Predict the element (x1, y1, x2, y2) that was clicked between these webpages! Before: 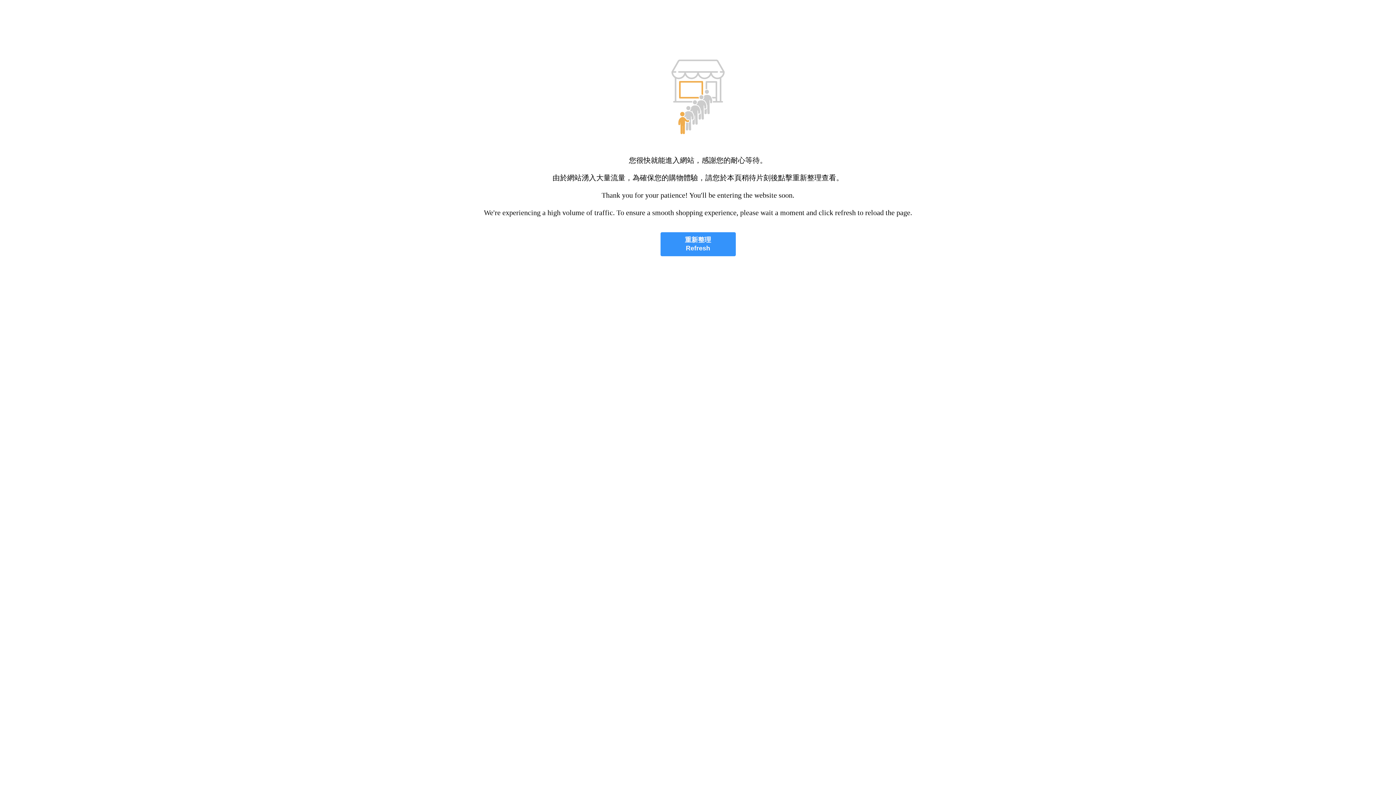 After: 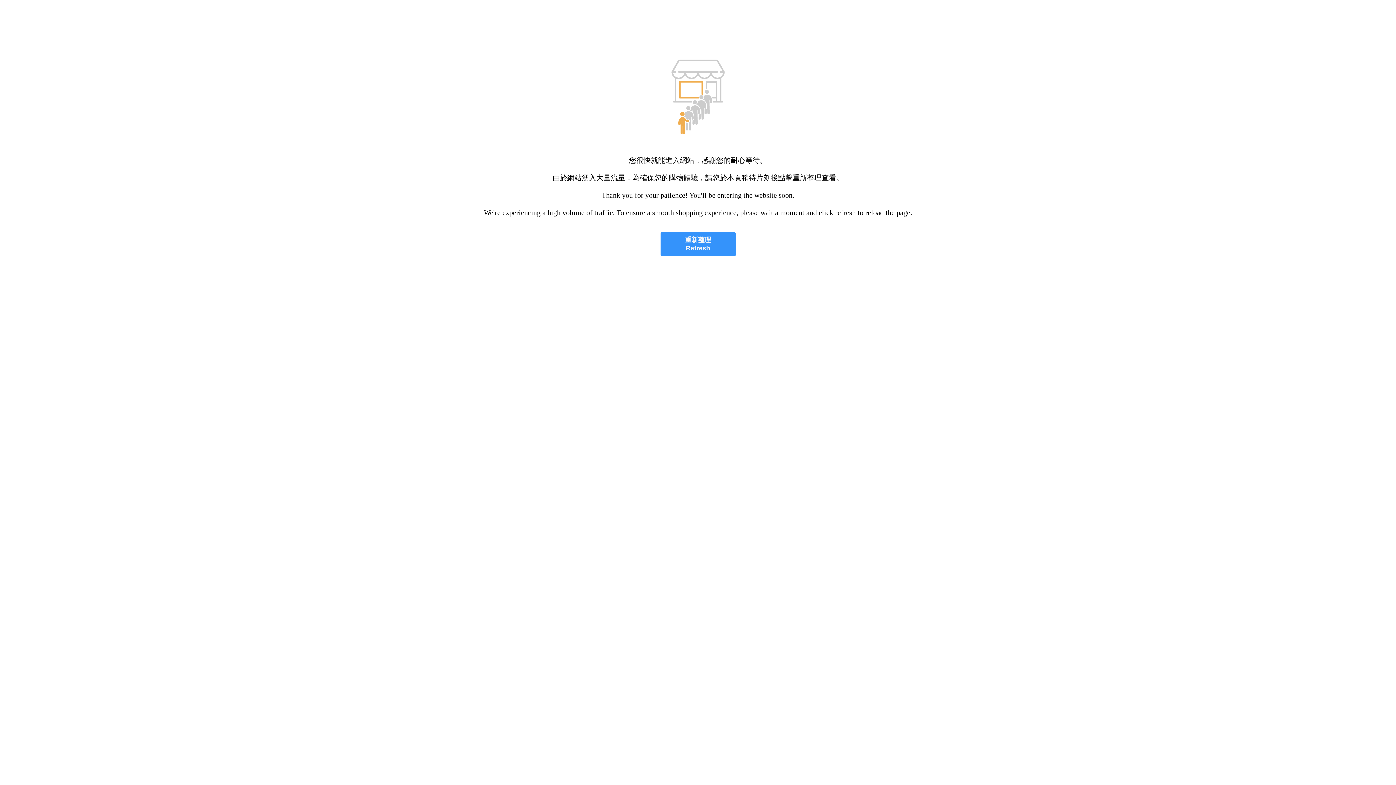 Action: label: 重新整理
Refresh bbox: (660, 232, 735, 256)